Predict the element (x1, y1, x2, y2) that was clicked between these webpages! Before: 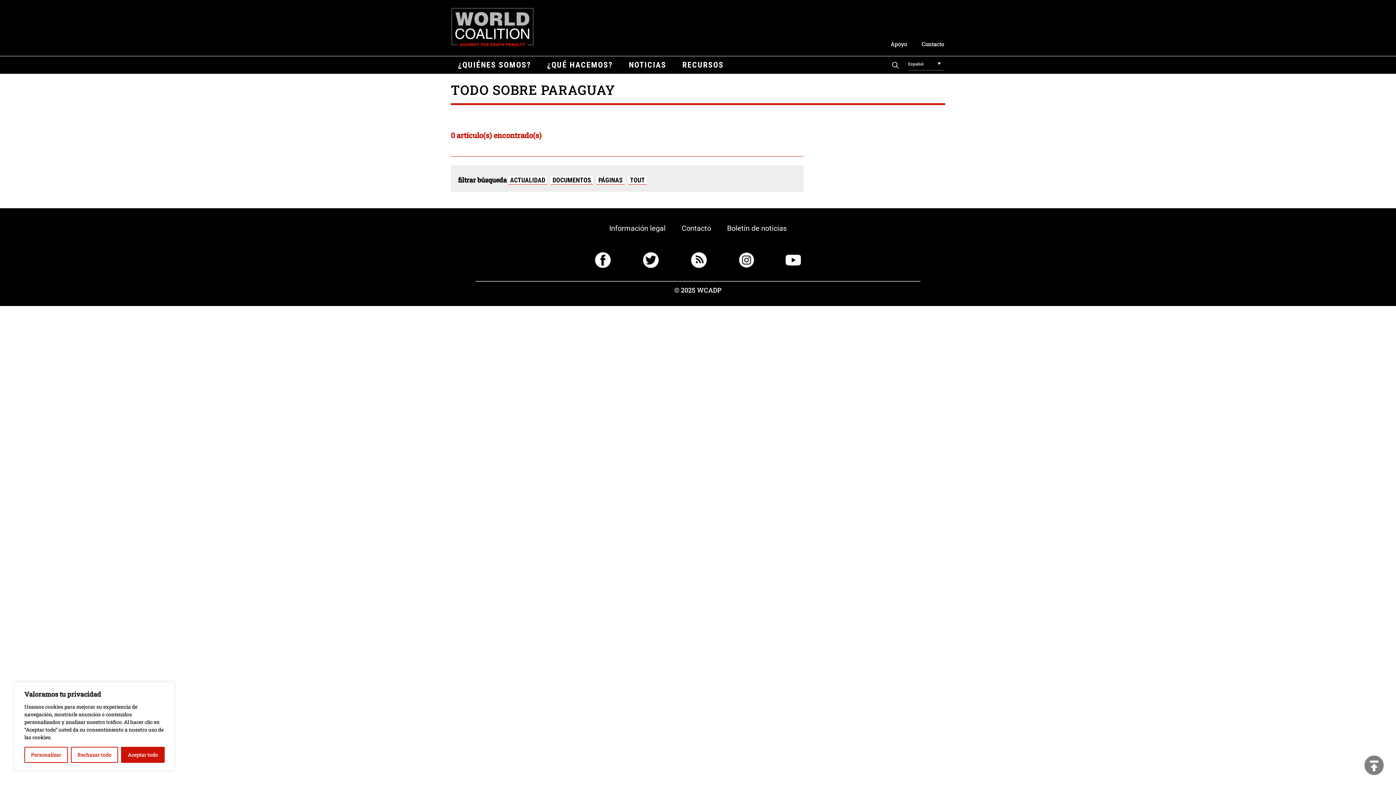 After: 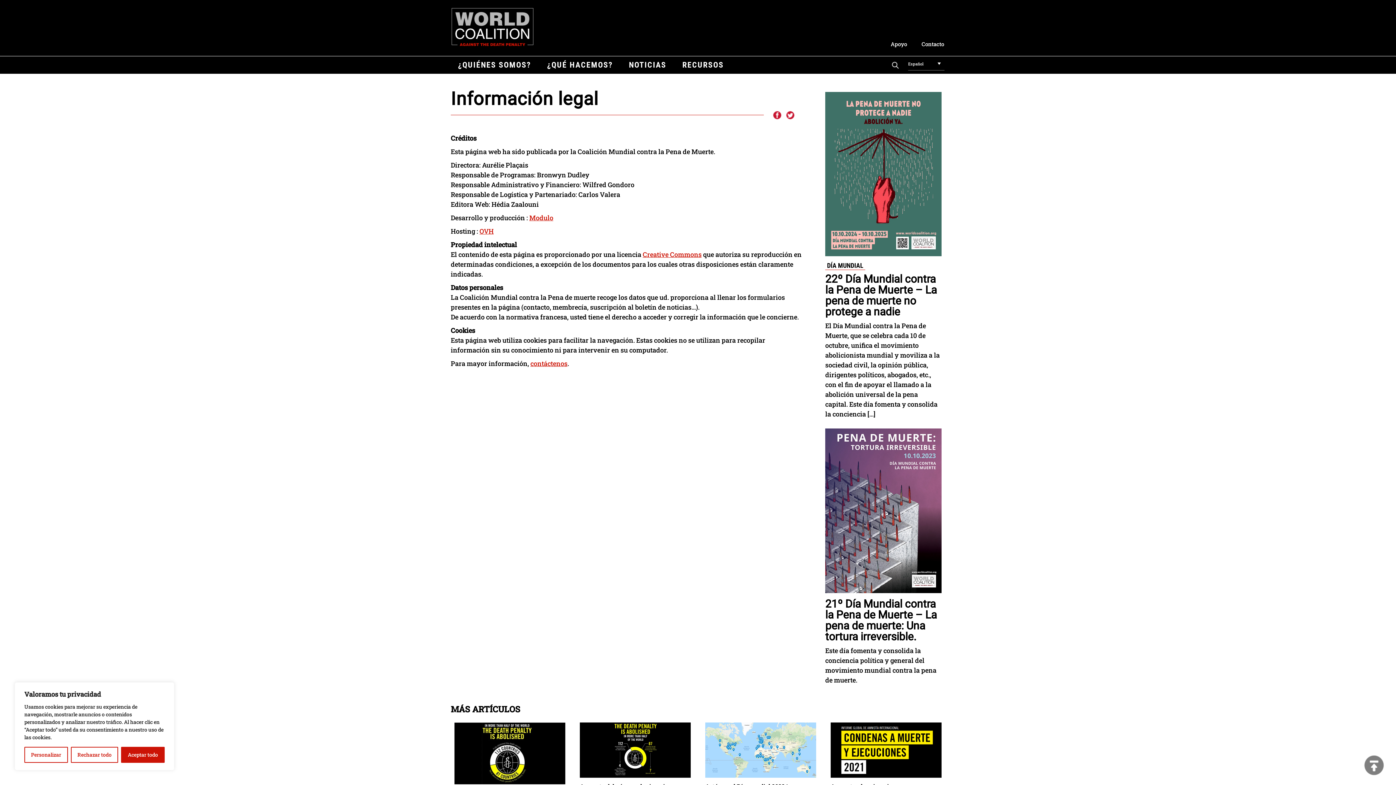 Action: bbox: (609, 223, 665, 232) label: Información legal